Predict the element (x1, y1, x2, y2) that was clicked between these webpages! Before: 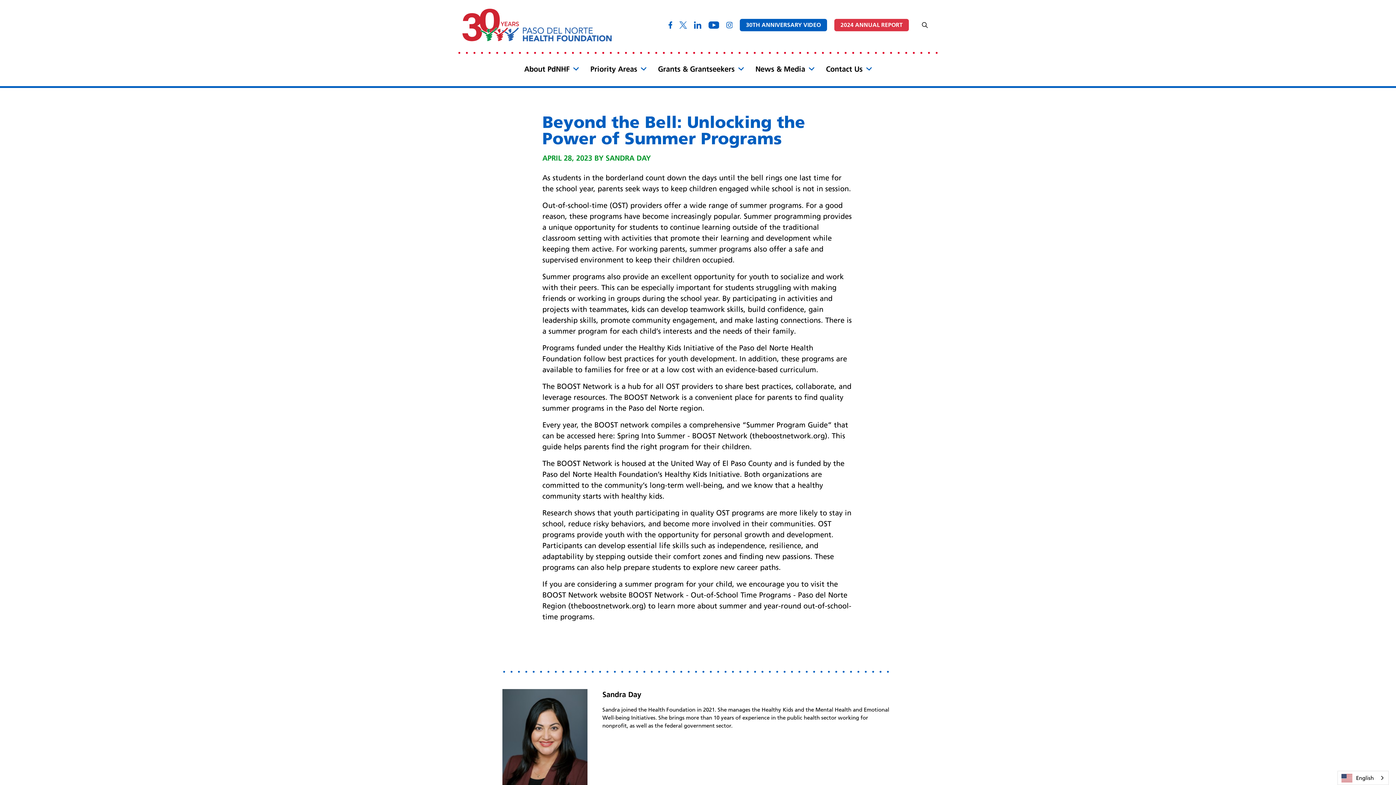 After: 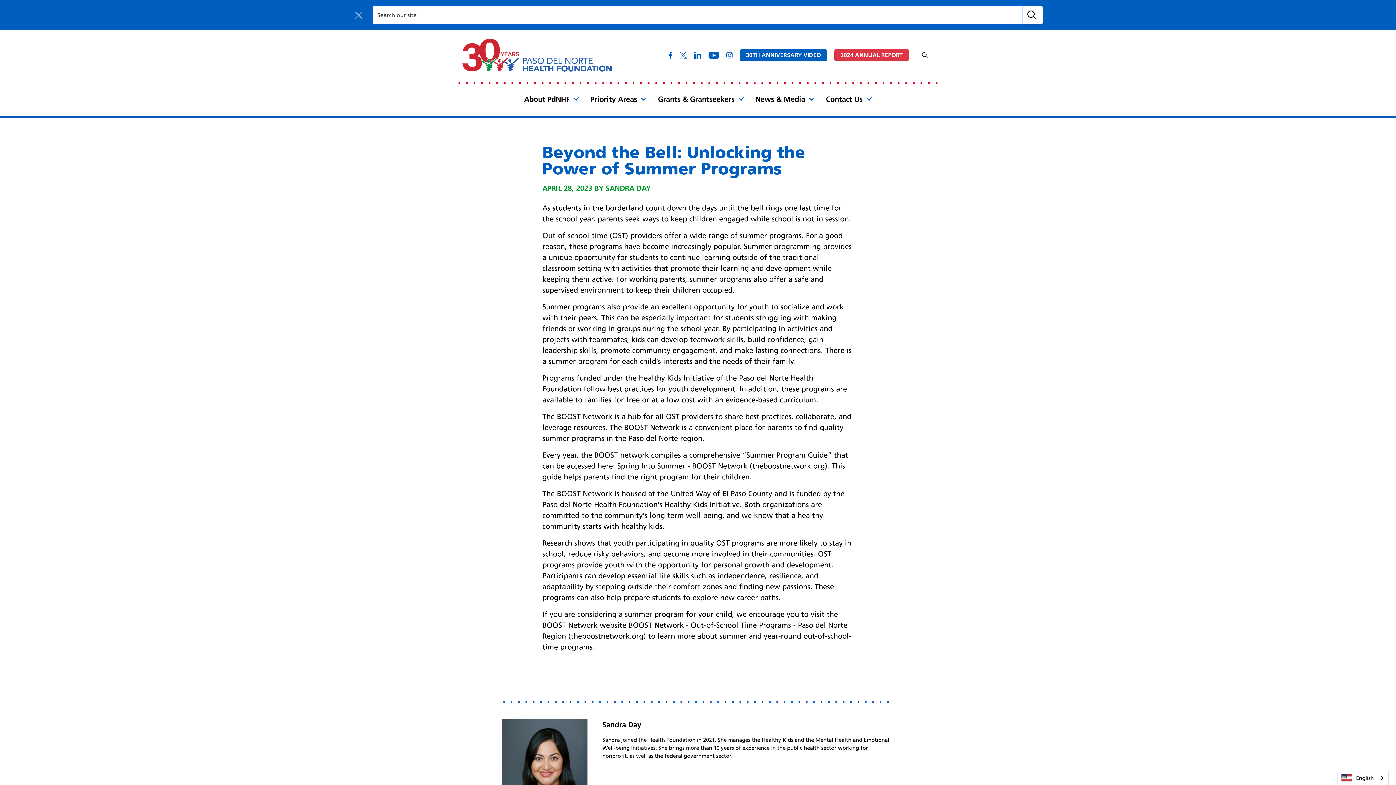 Action: bbox: (916, 22, 933, 28)